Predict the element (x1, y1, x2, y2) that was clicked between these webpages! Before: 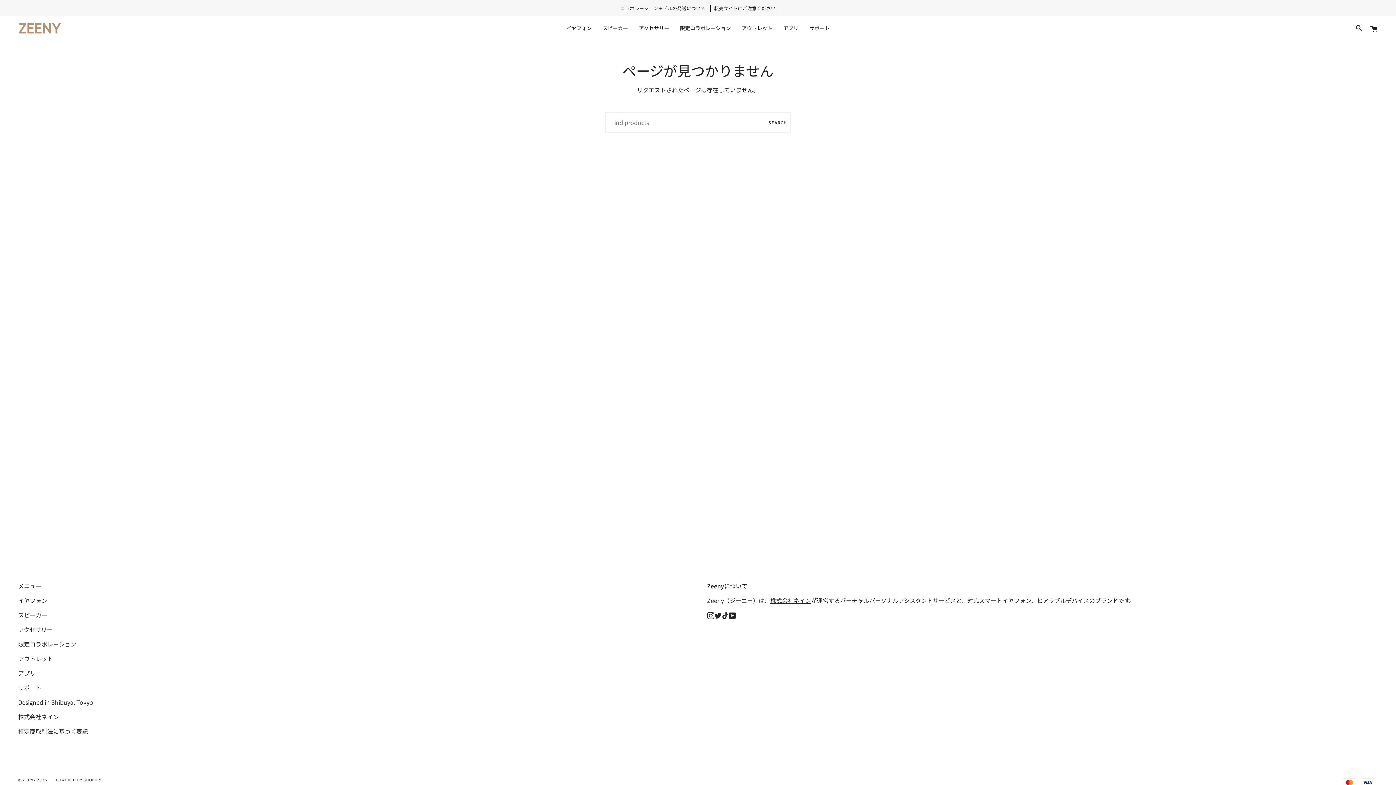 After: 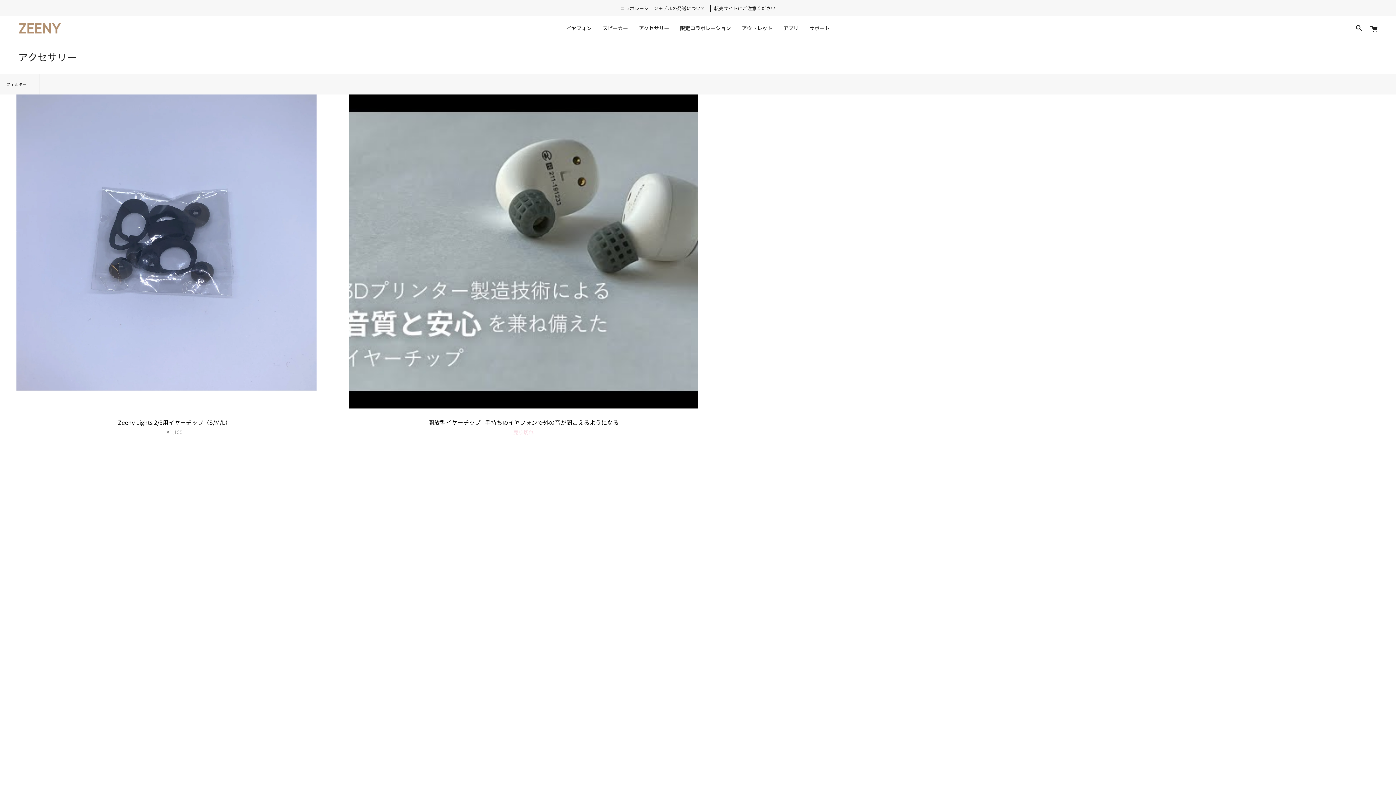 Action: bbox: (633, 16, 674, 39) label: アクセサリー